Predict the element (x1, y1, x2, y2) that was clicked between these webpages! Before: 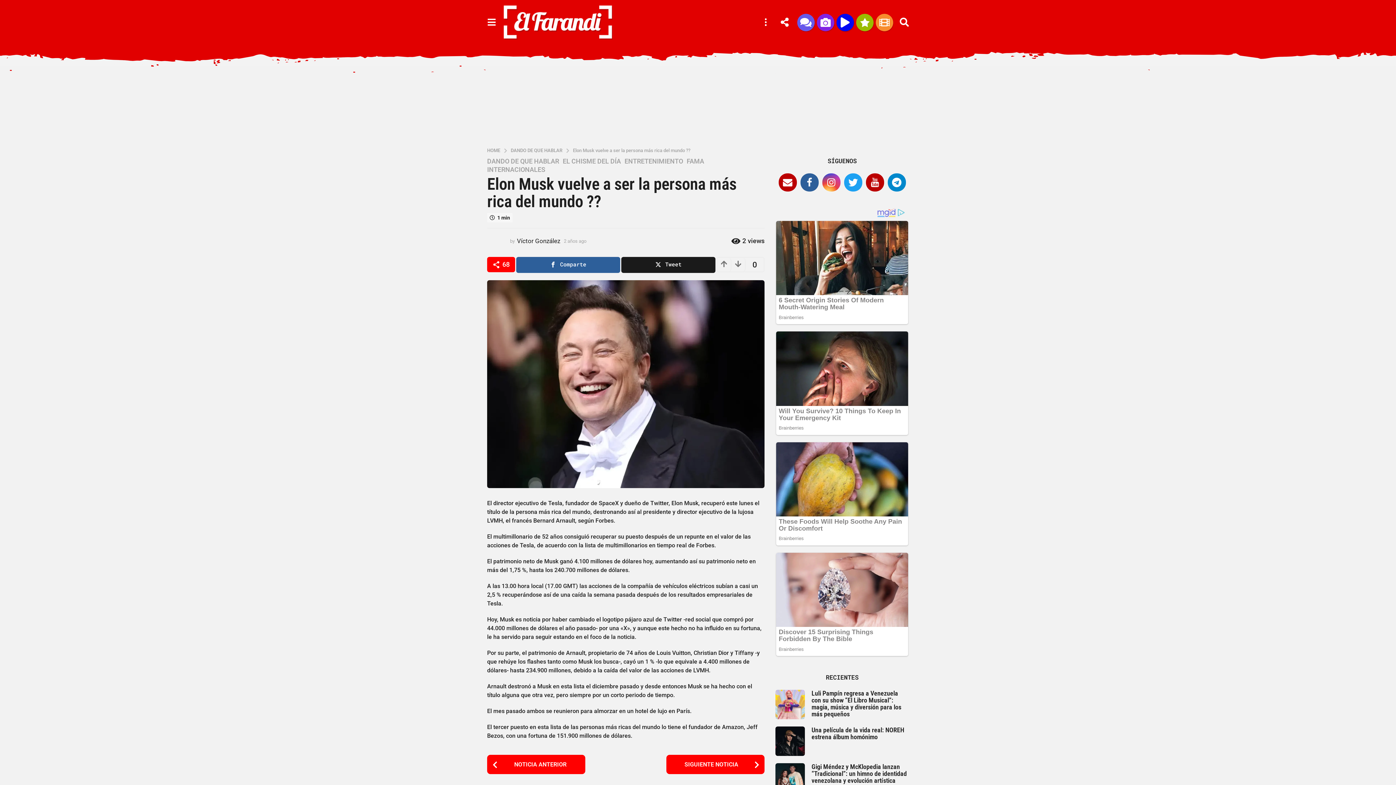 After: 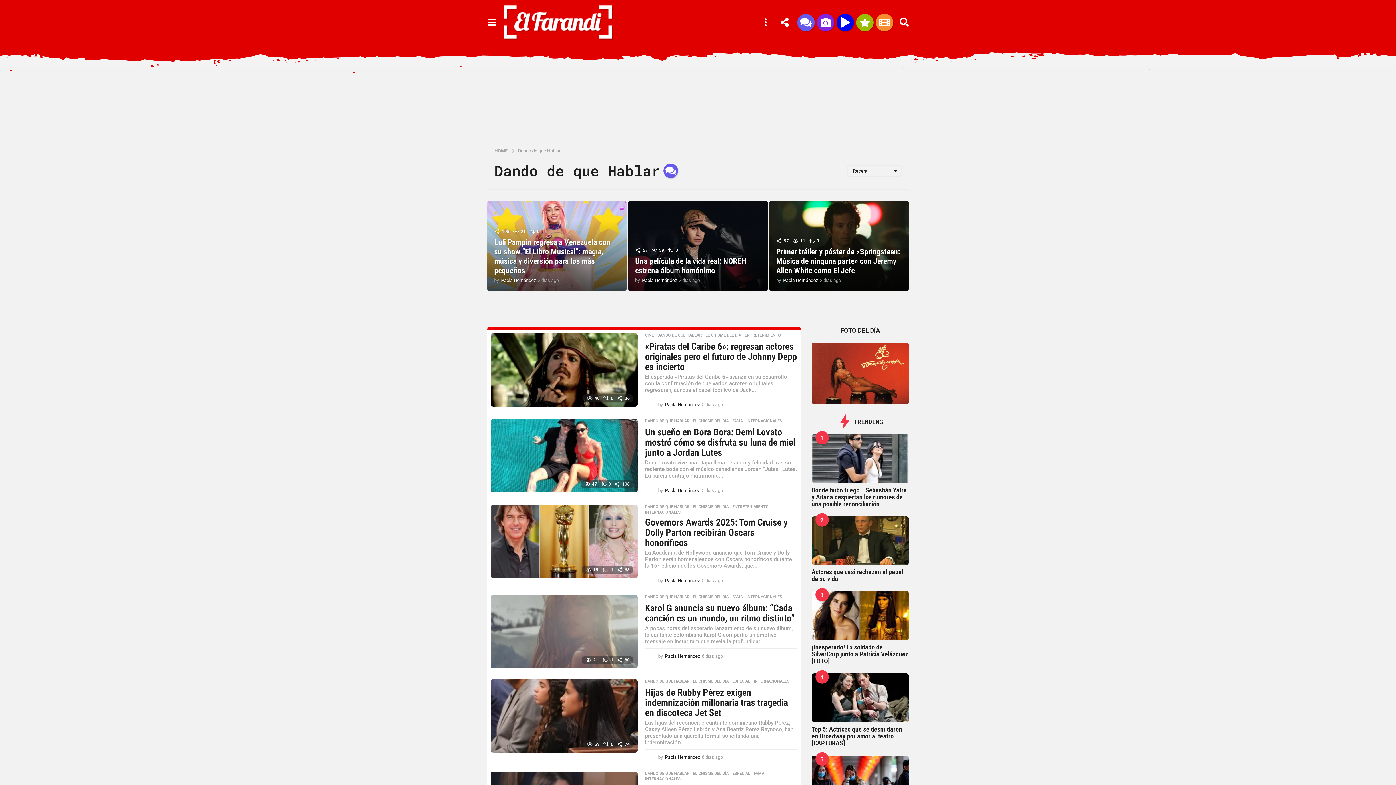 Action: bbox: (797, 13, 814, 31)